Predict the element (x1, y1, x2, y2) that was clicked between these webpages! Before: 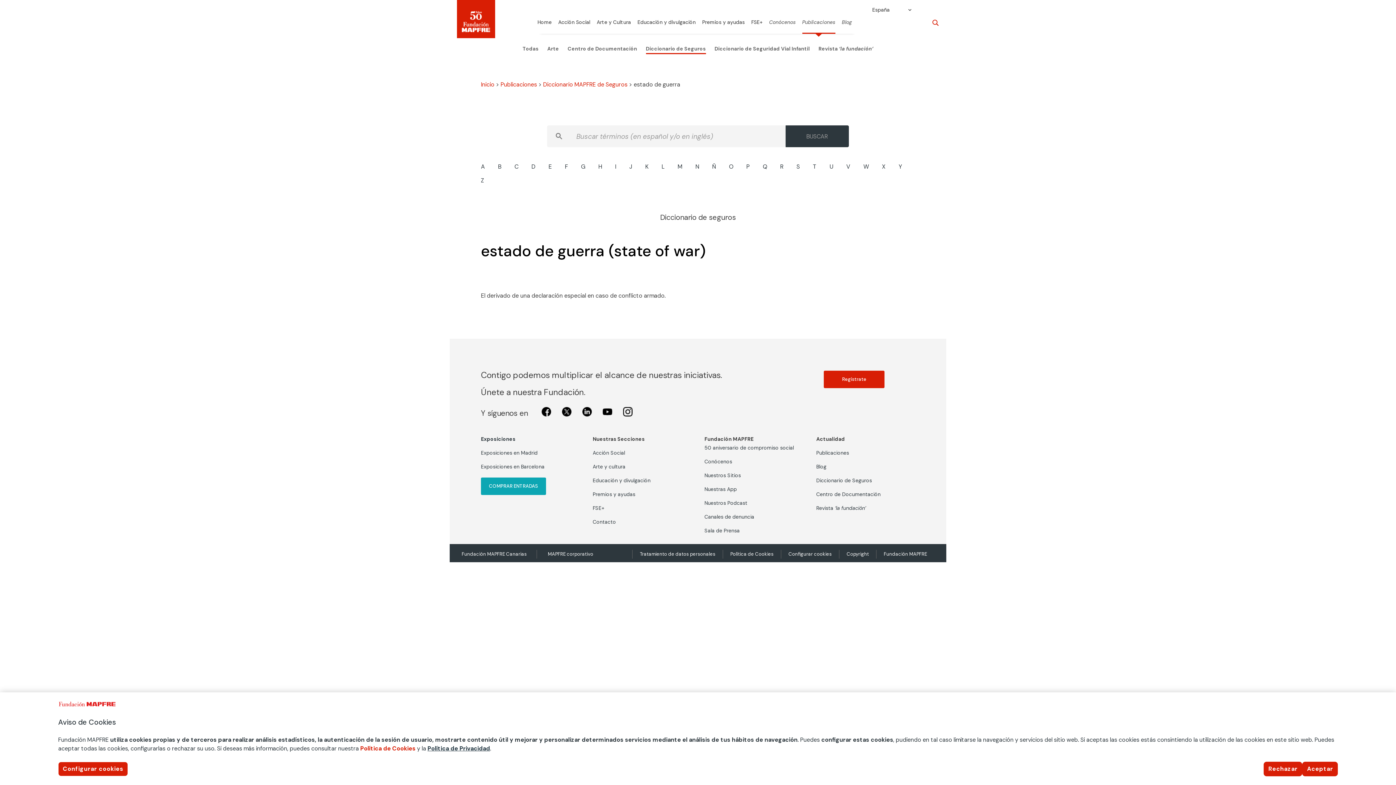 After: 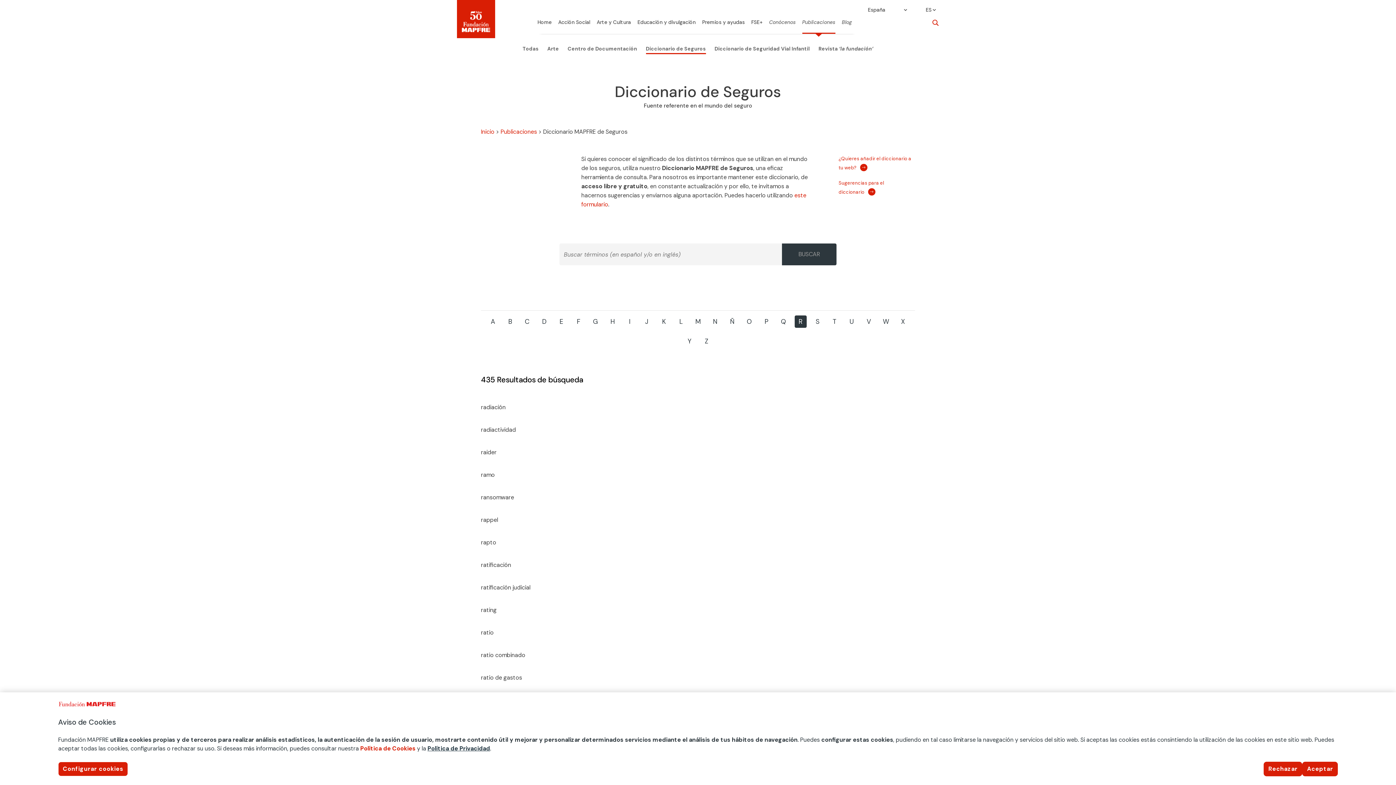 Action: label: R bbox: (780, 163, 783, 170)